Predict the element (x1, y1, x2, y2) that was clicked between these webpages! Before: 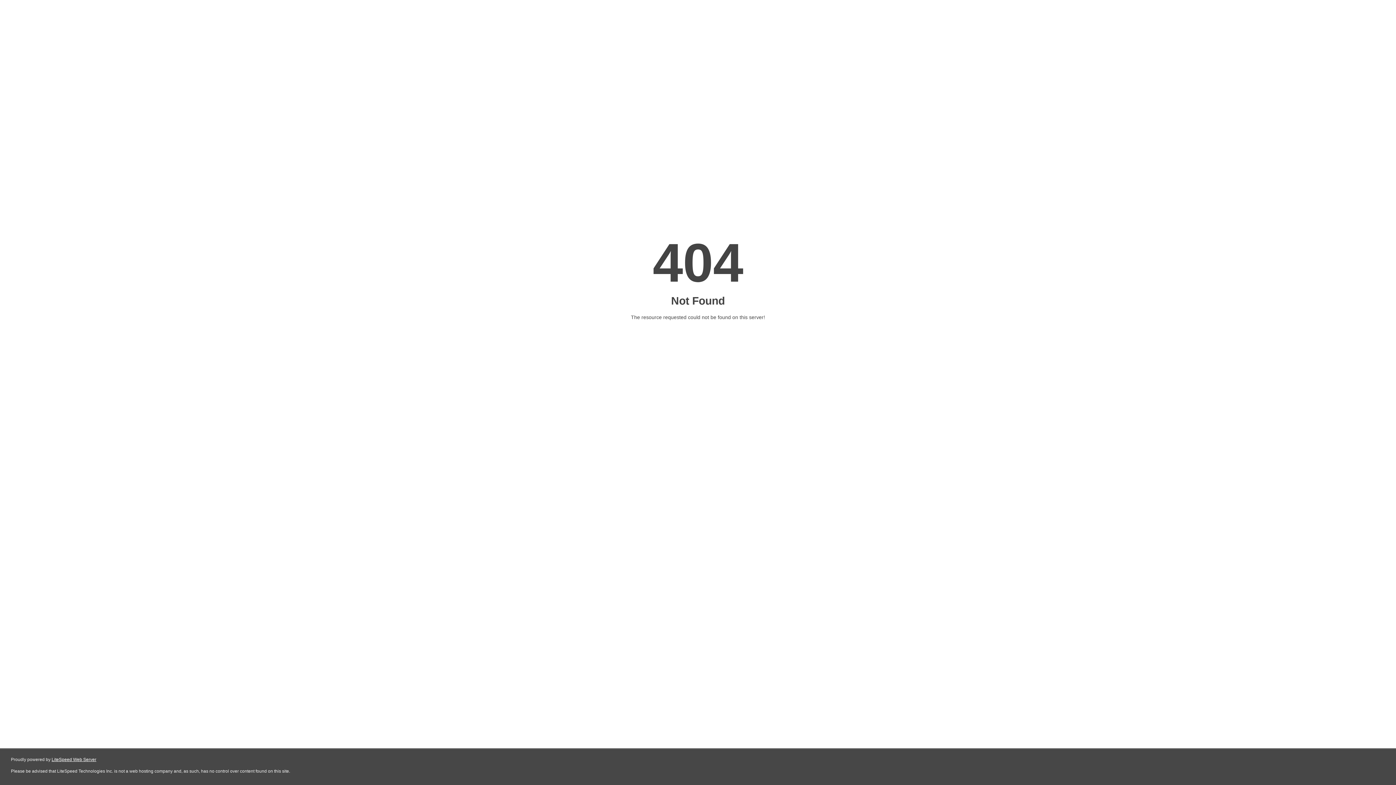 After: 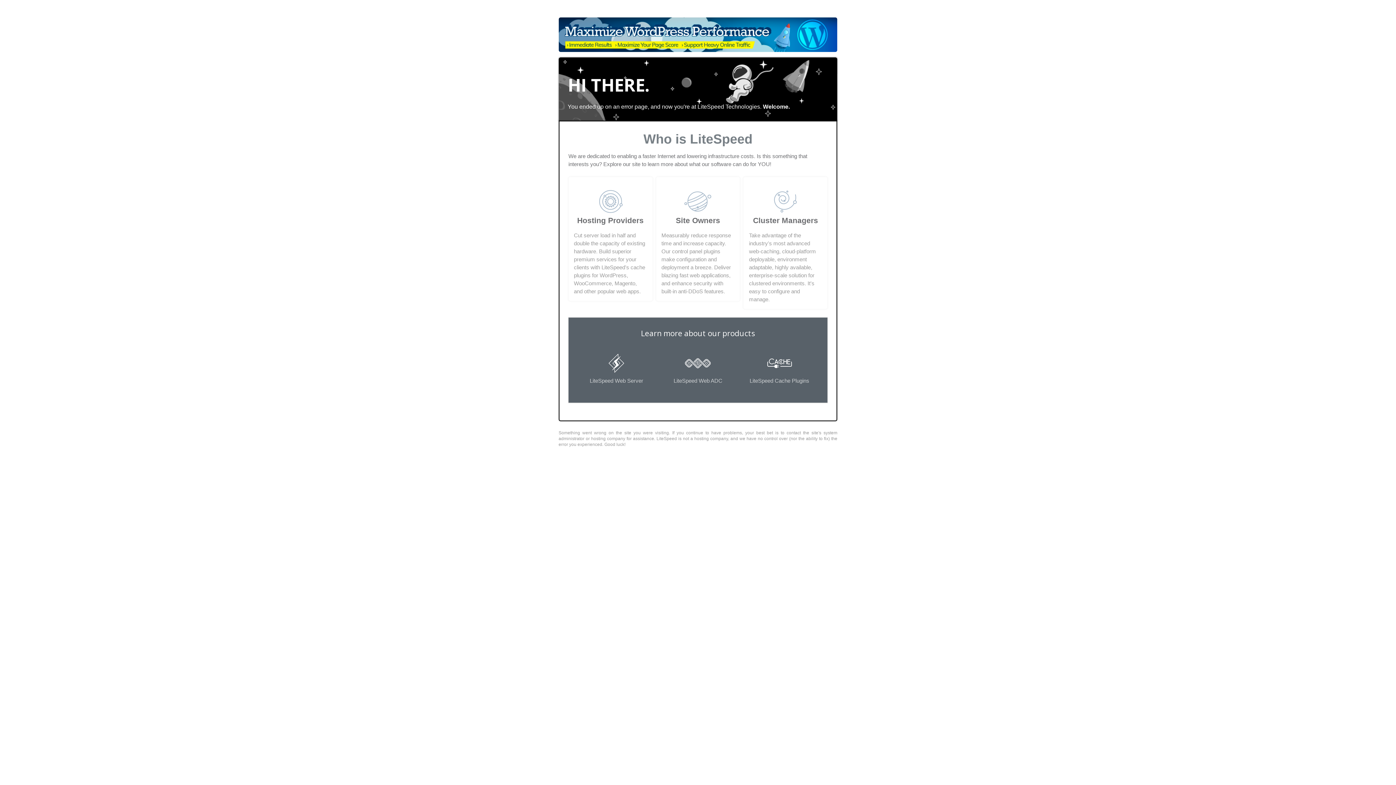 Action: bbox: (51, 757, 96, 762) label: LiteSpeed Web Server